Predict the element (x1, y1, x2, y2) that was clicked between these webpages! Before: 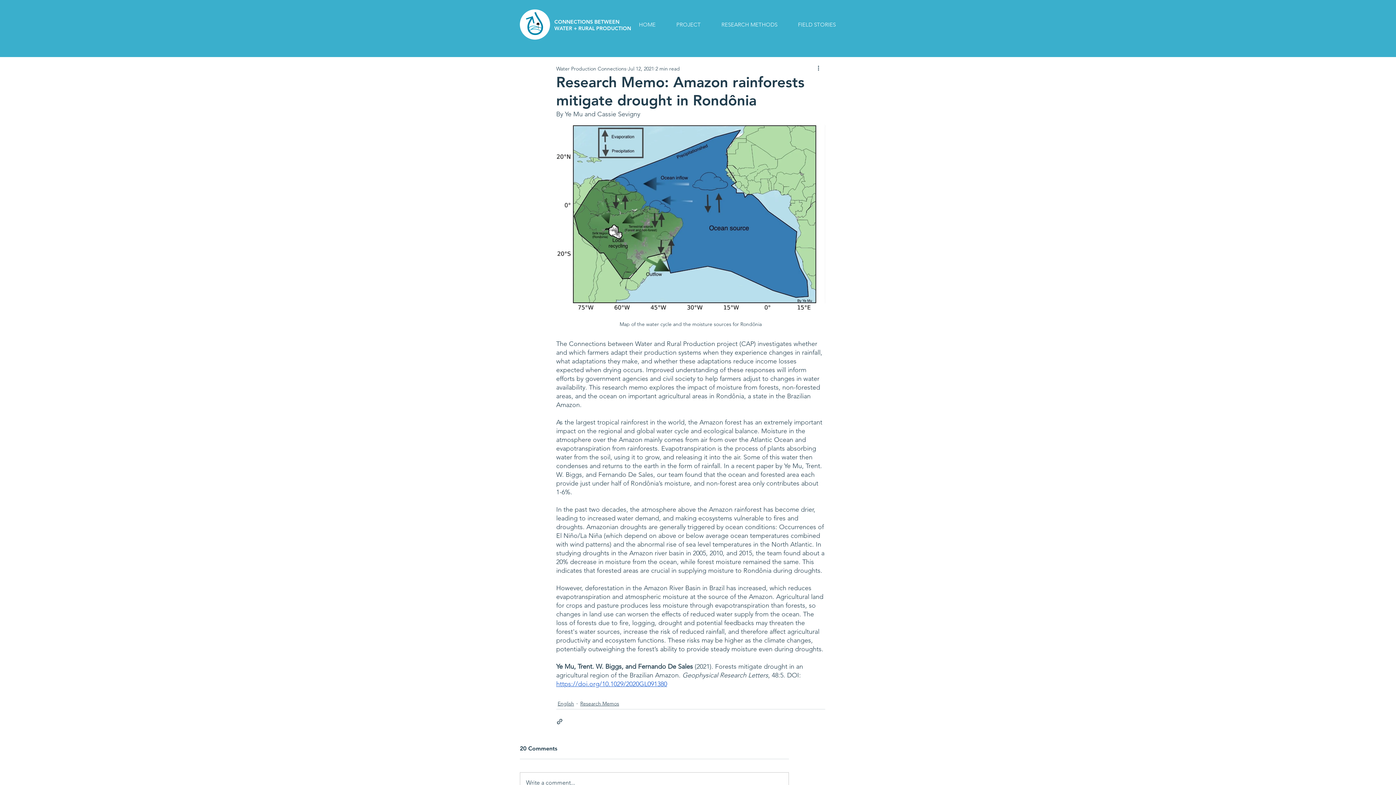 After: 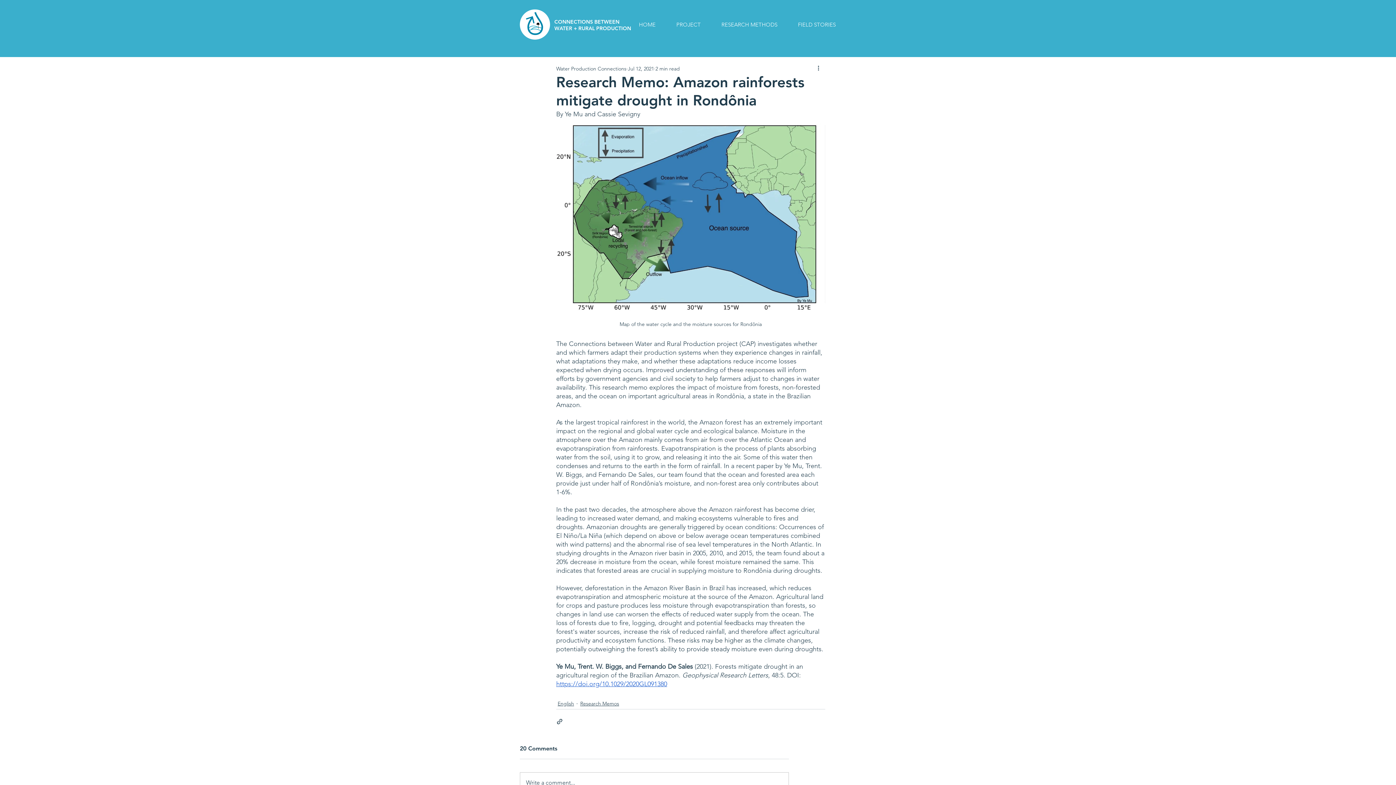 Action: label: PROJECT bbox: (666, 19, 711, 29)